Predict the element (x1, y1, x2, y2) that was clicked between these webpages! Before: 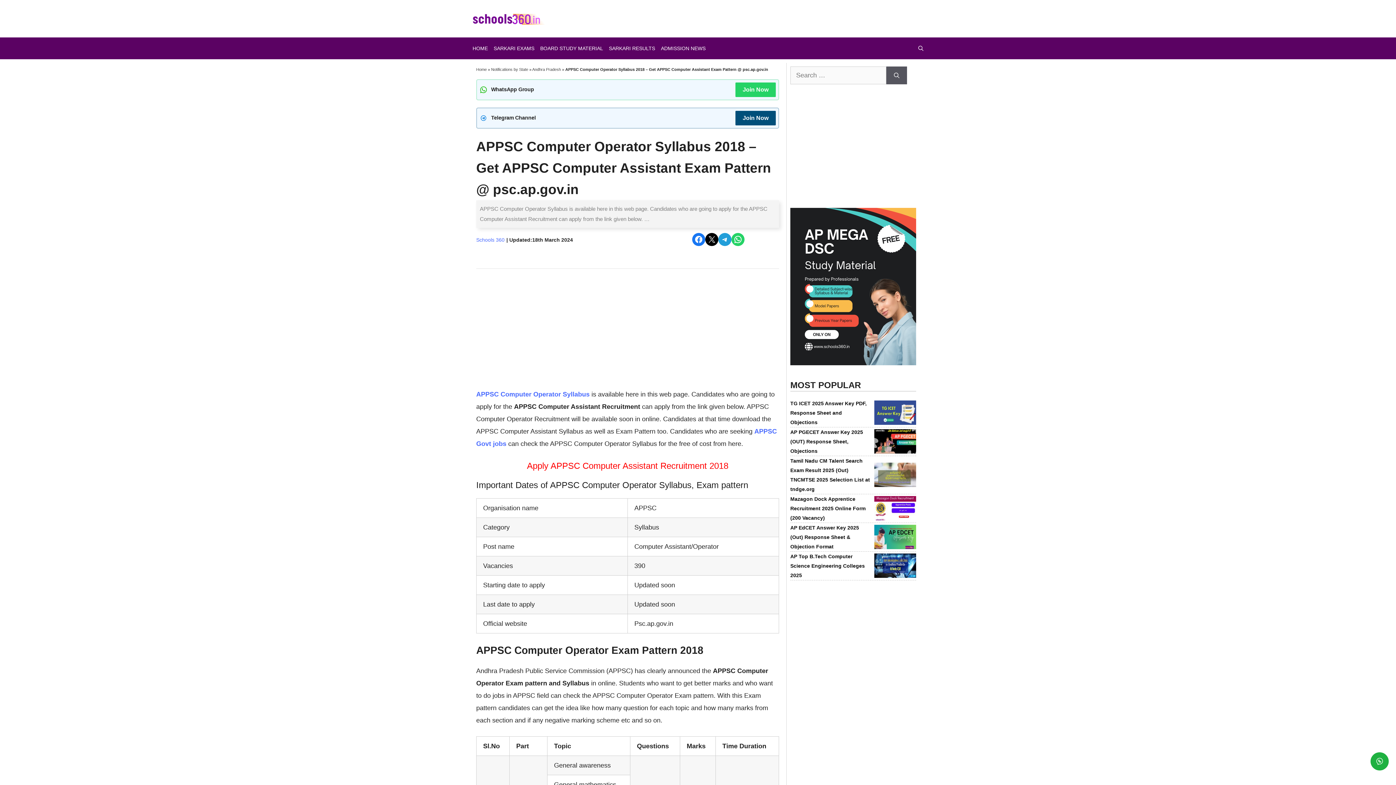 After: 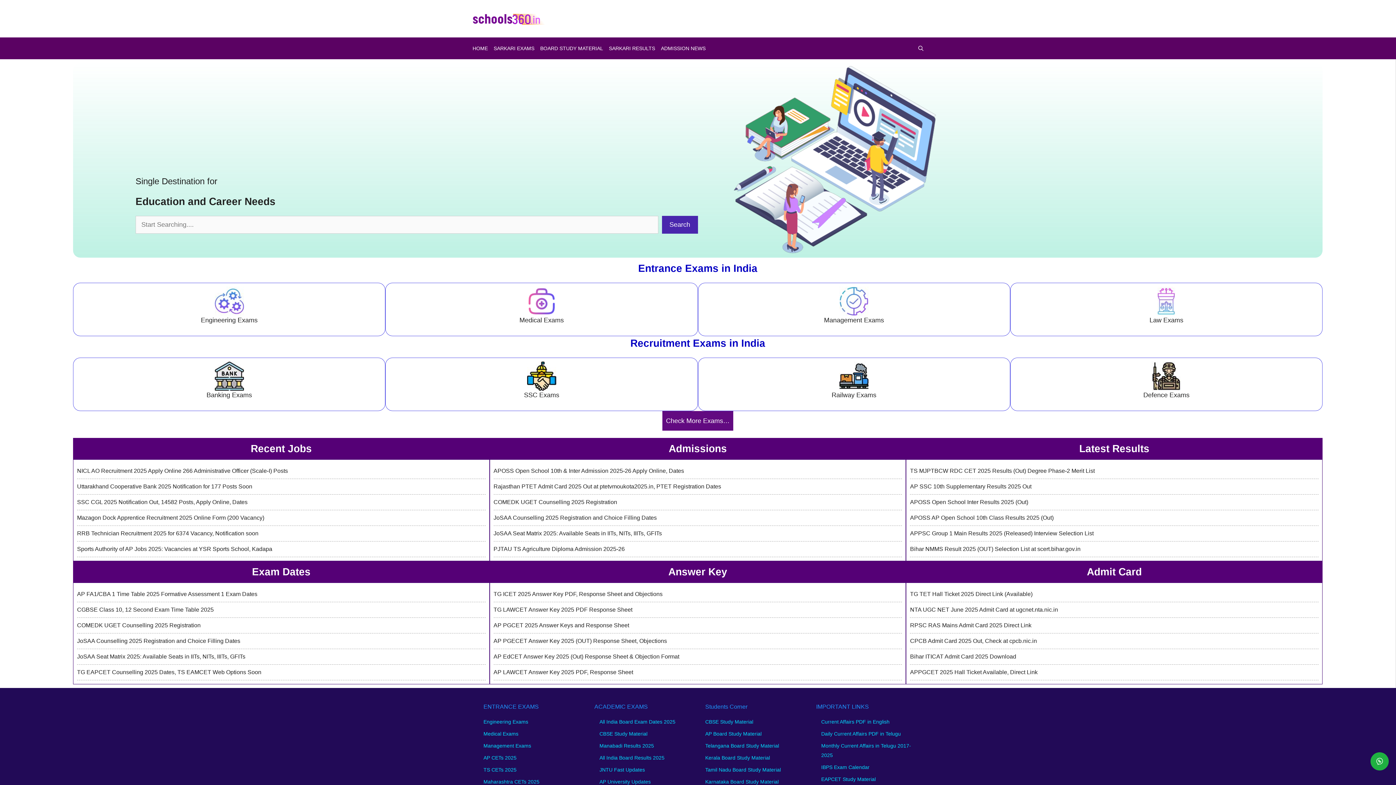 Action: label: Home bbox: (476, 67, 486, 71)